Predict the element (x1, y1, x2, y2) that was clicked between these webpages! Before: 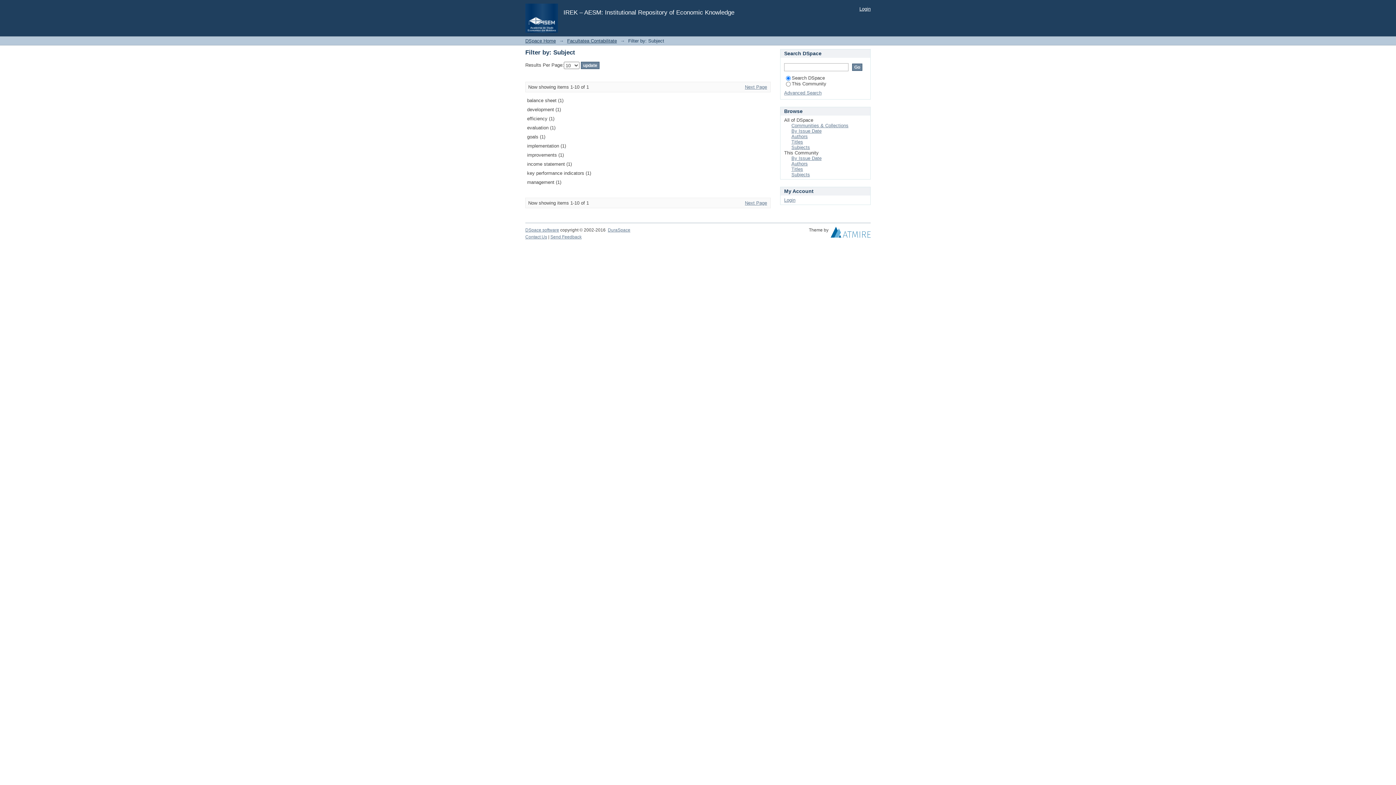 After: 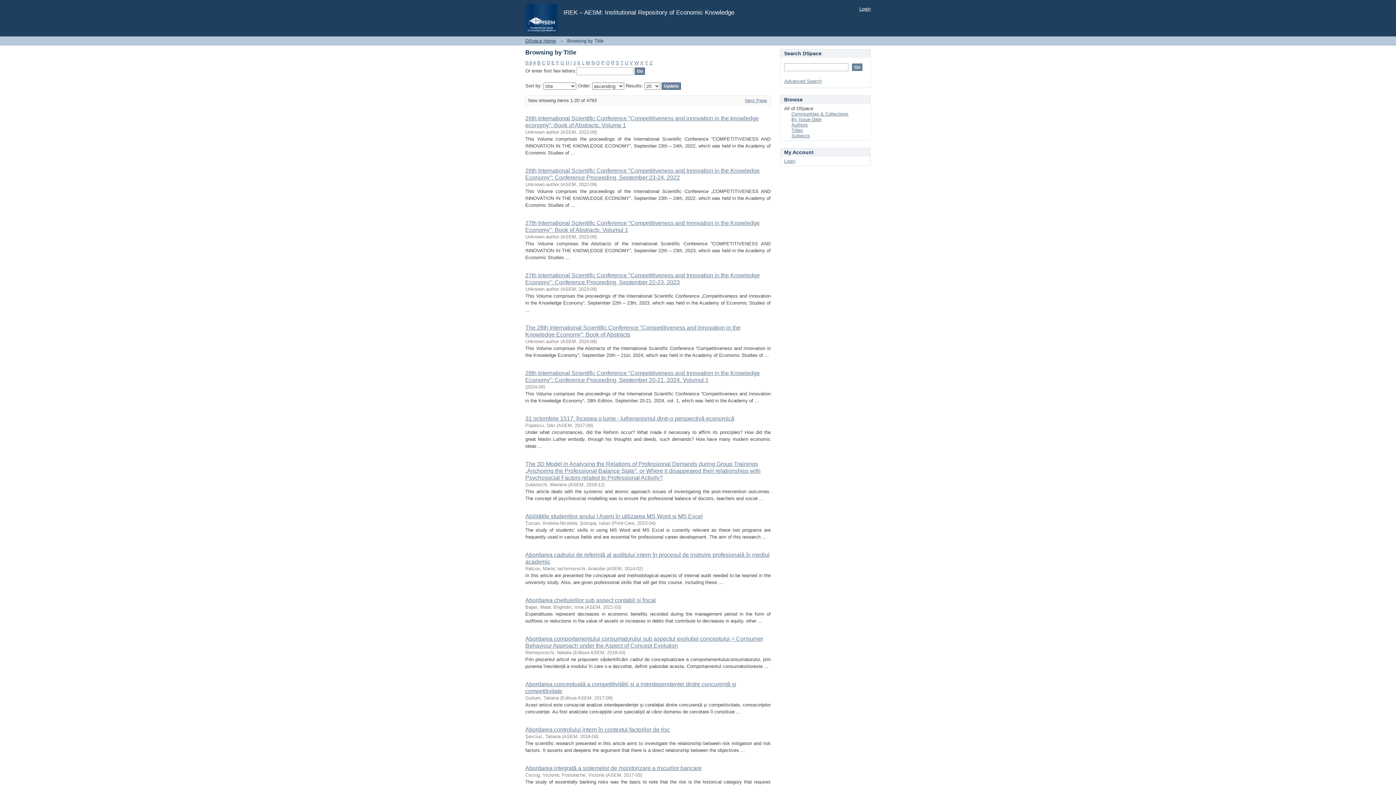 Action: label: Titles bbox: (791, 139, 803, 144)